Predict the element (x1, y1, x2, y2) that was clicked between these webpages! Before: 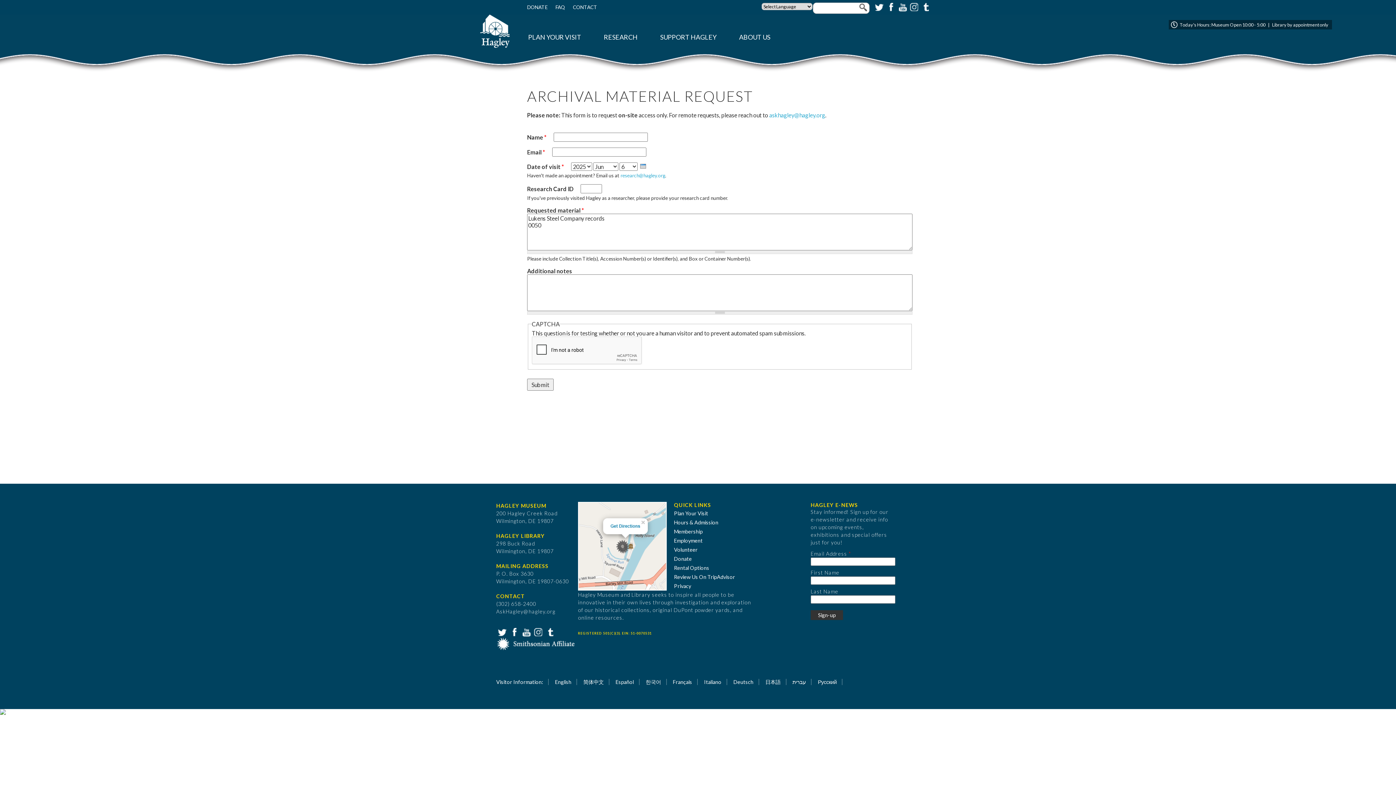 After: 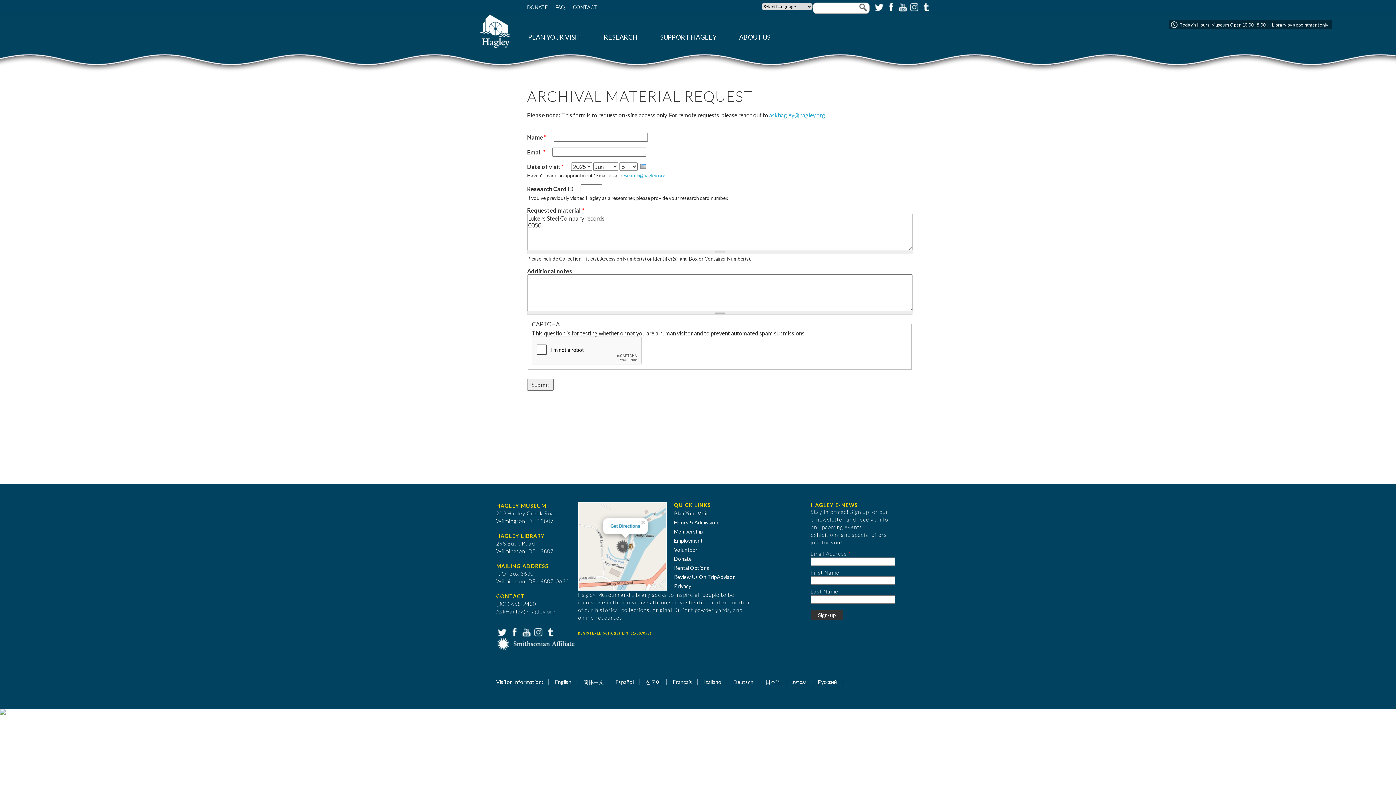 Action: bbox: (496, 646, 576, 652)